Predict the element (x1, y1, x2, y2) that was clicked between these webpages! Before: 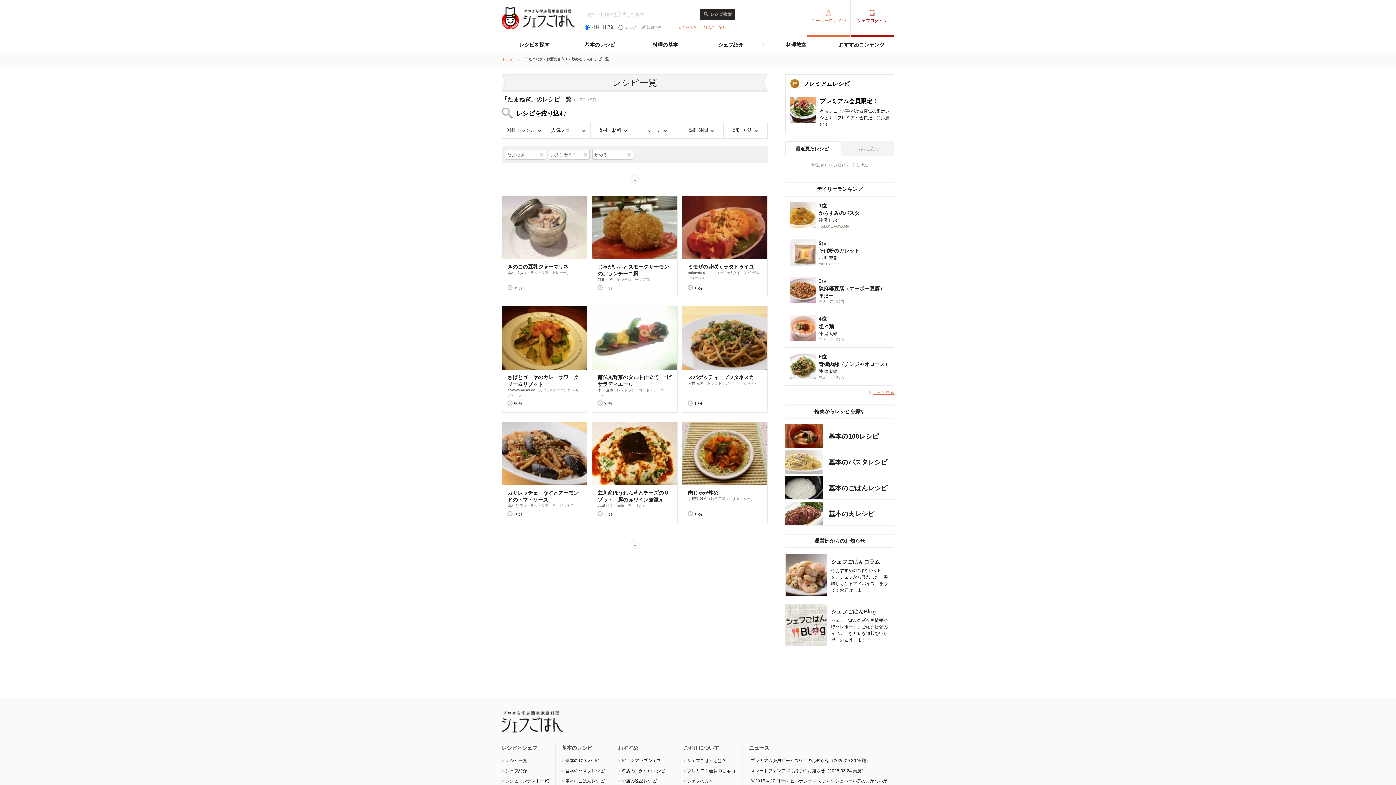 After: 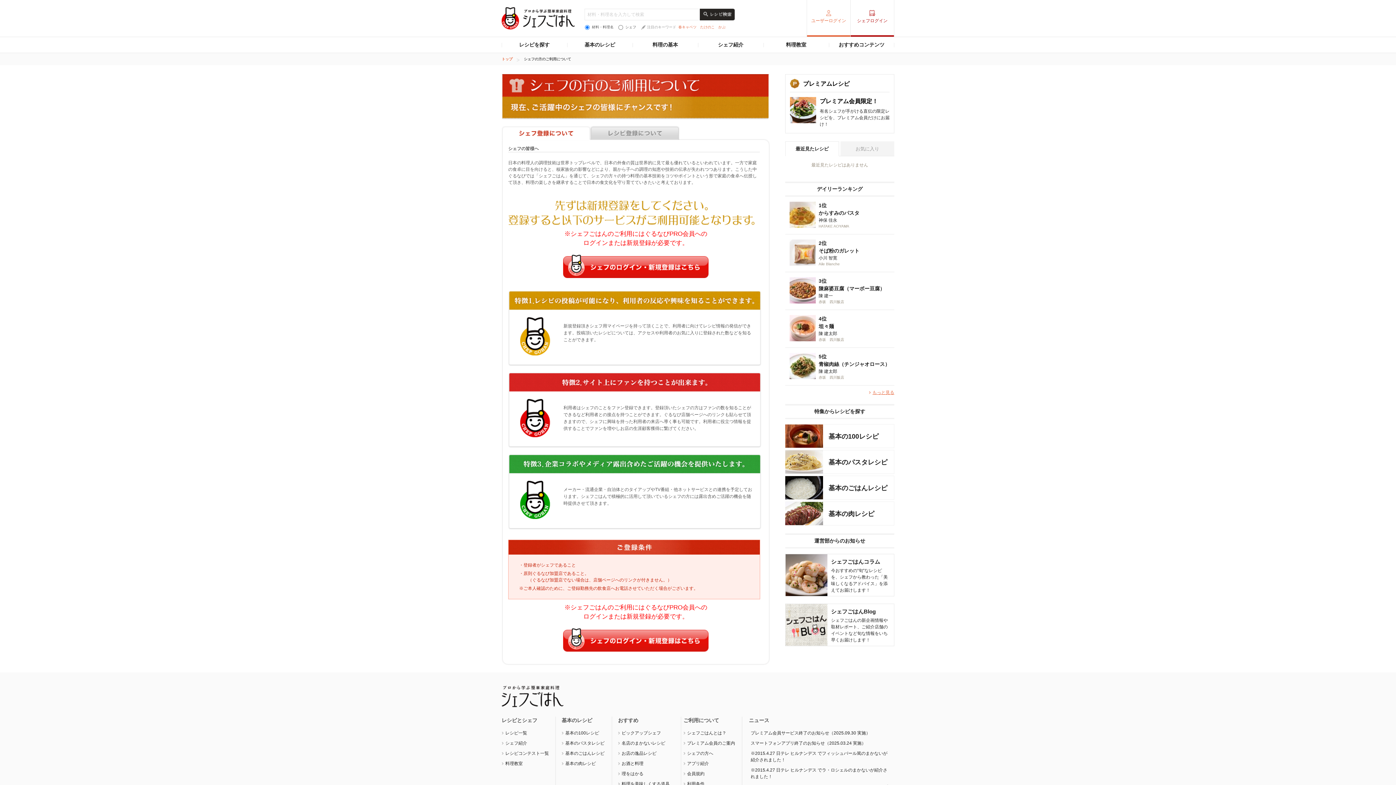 Action: bbox: (687, 778, 713, 783) label: シェフの方へ